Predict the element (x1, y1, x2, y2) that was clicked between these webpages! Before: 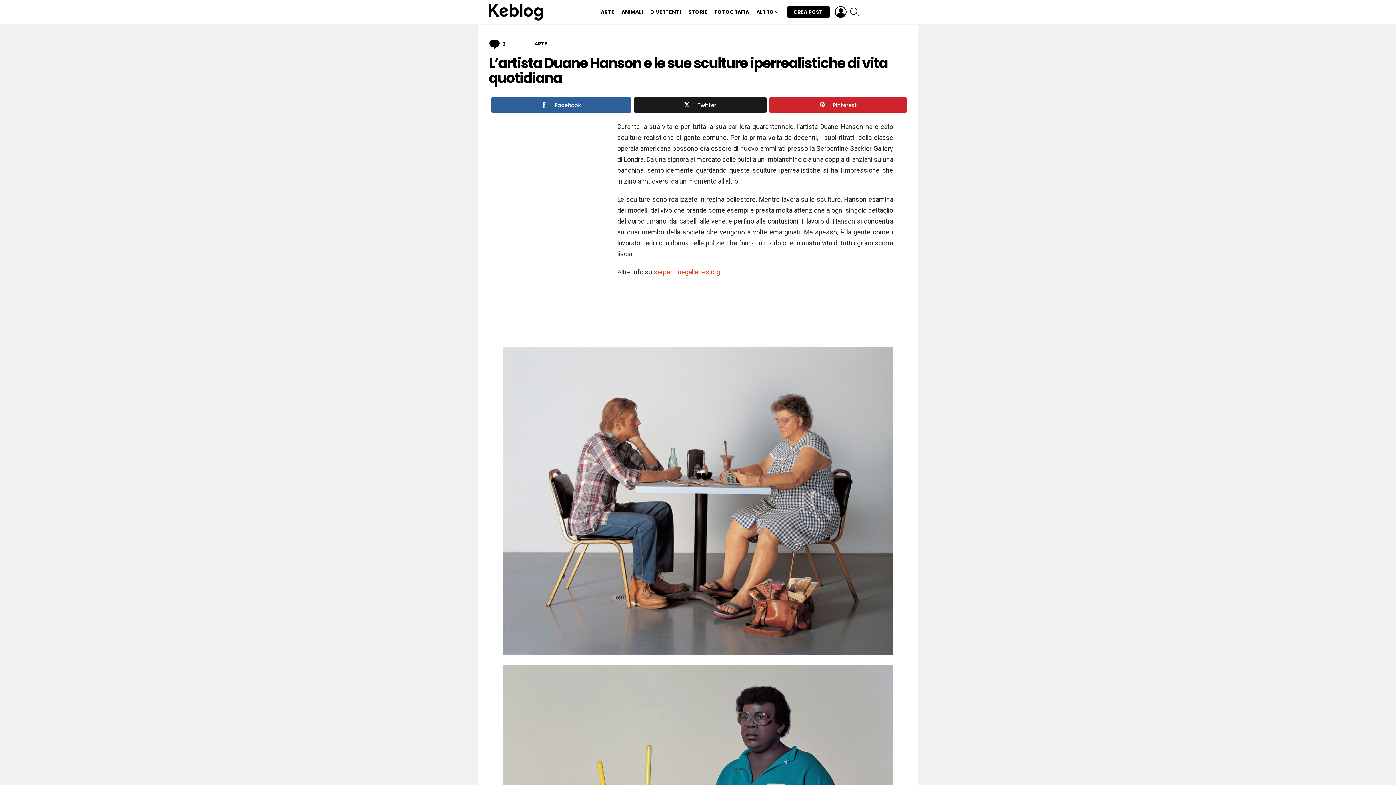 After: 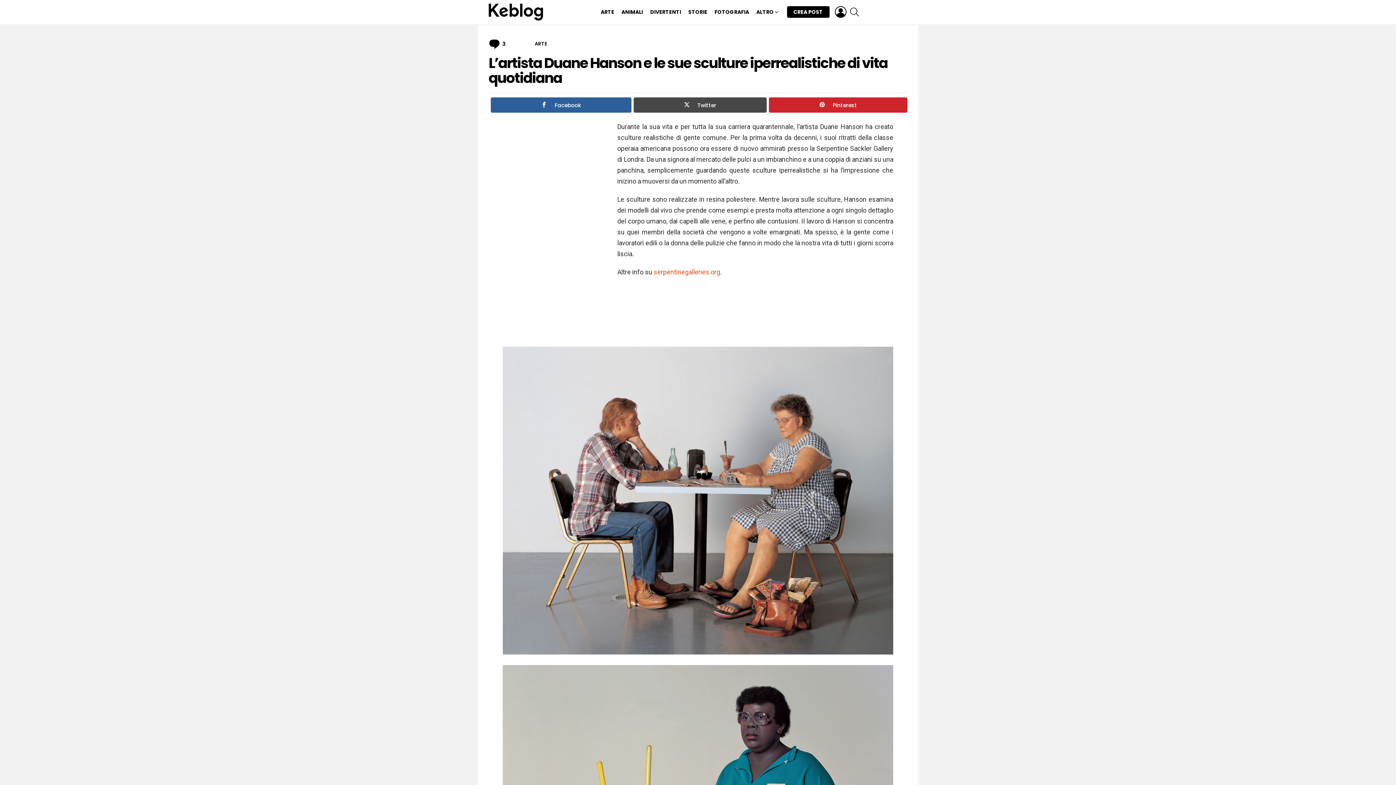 Action: label: Twitter bbox: (633, 97, 766, 112)